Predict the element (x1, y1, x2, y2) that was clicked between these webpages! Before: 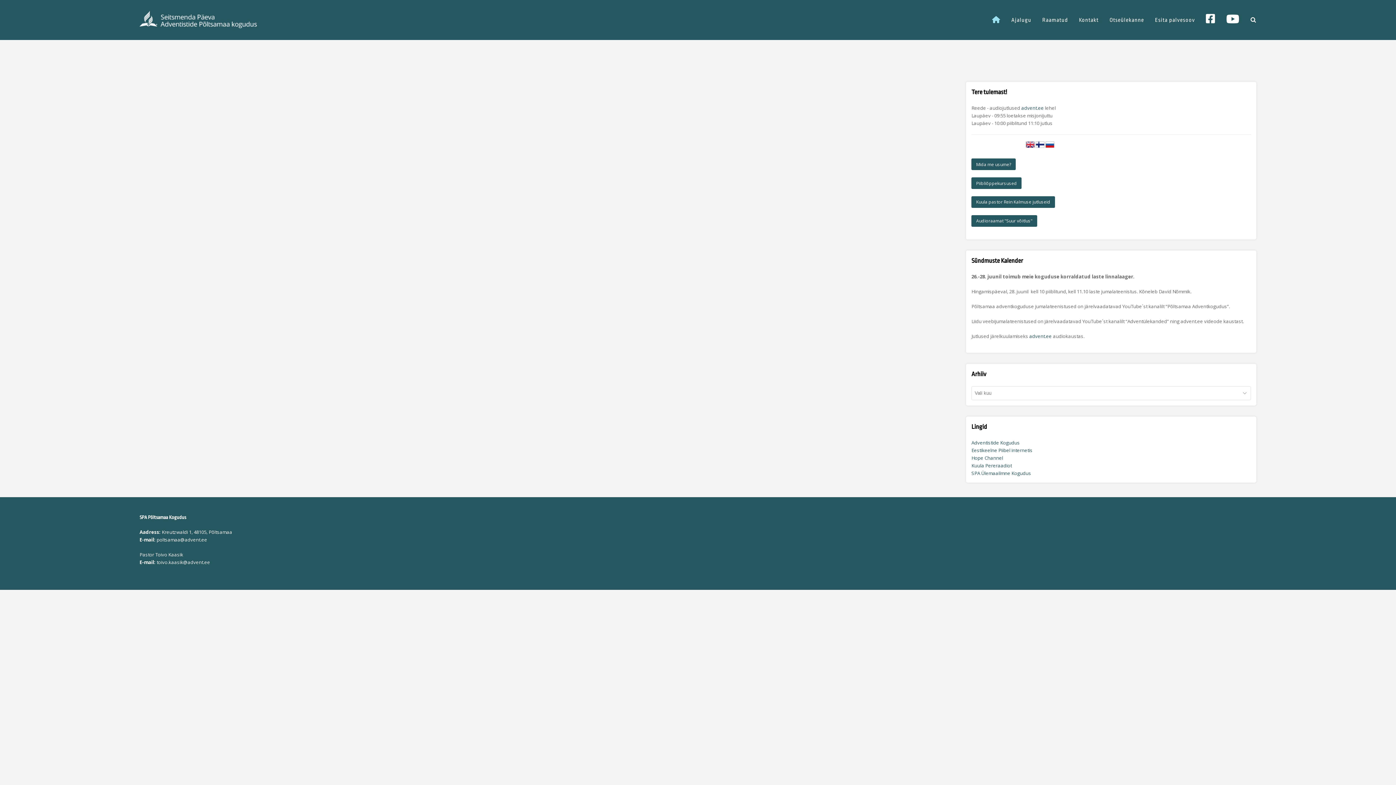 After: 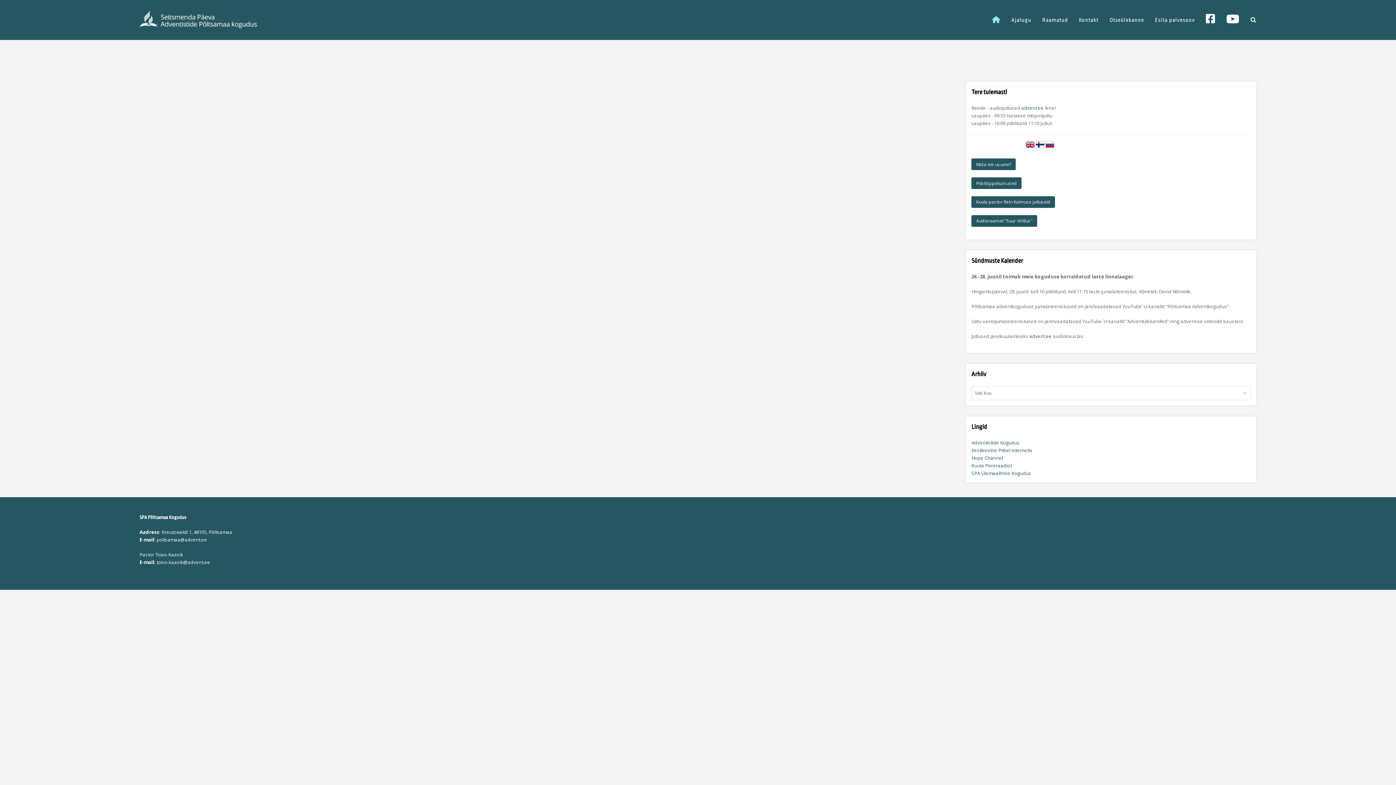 Action: bbox: (1036, 144, 1044, 150)